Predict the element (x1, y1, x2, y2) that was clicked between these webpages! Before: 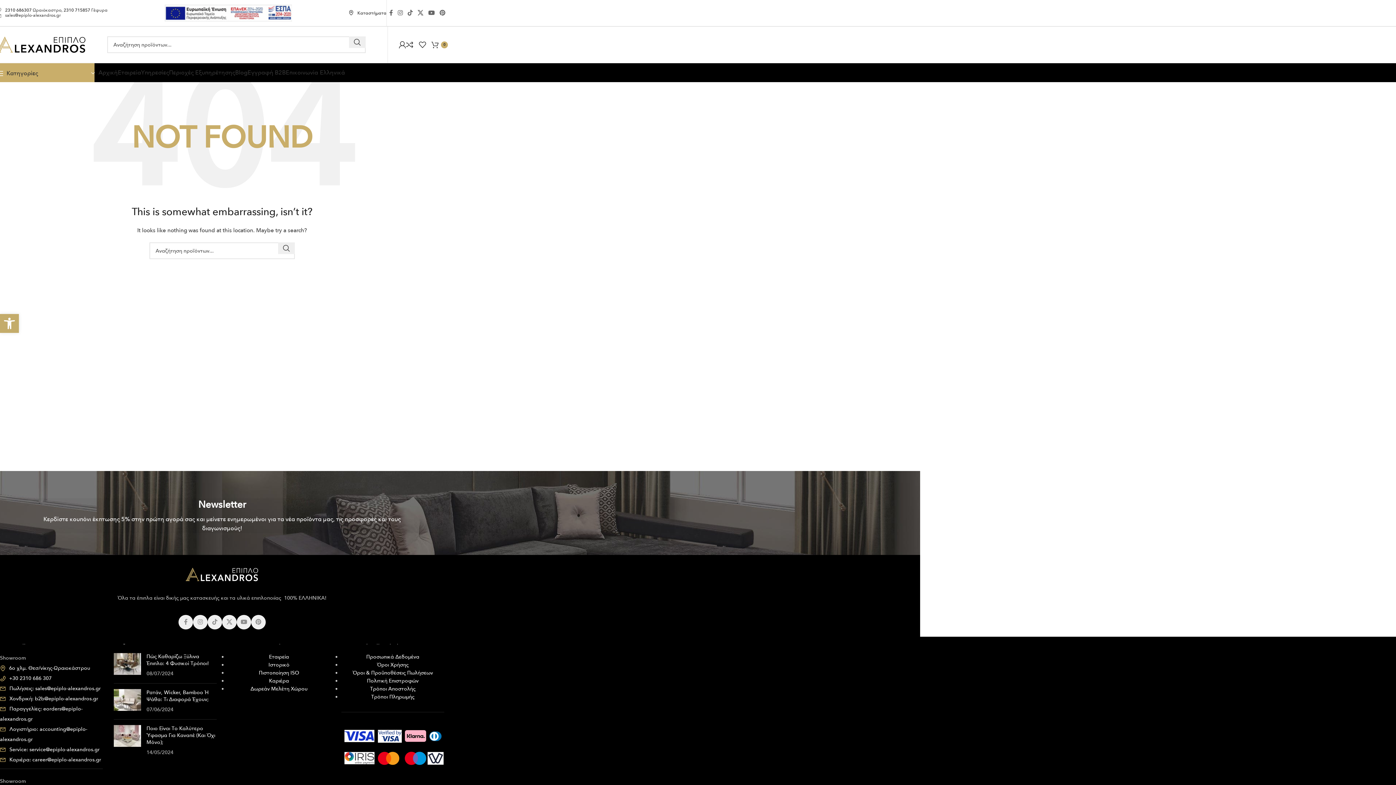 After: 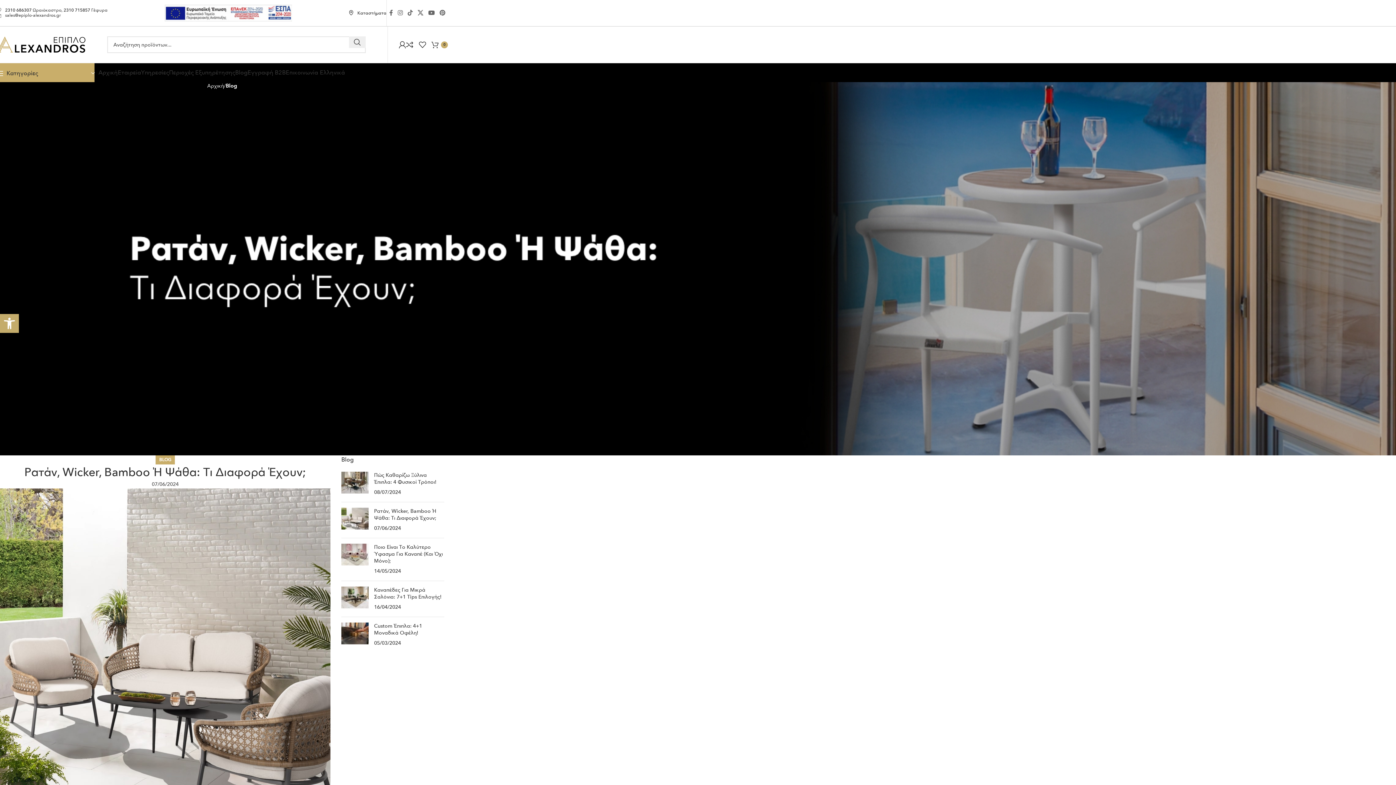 Action: bbox: (146, 689, 208, 703) label: Ρατάν, Wicker, Bamboo Ή Ψάθα: Τι Διαφορά Έχουν;